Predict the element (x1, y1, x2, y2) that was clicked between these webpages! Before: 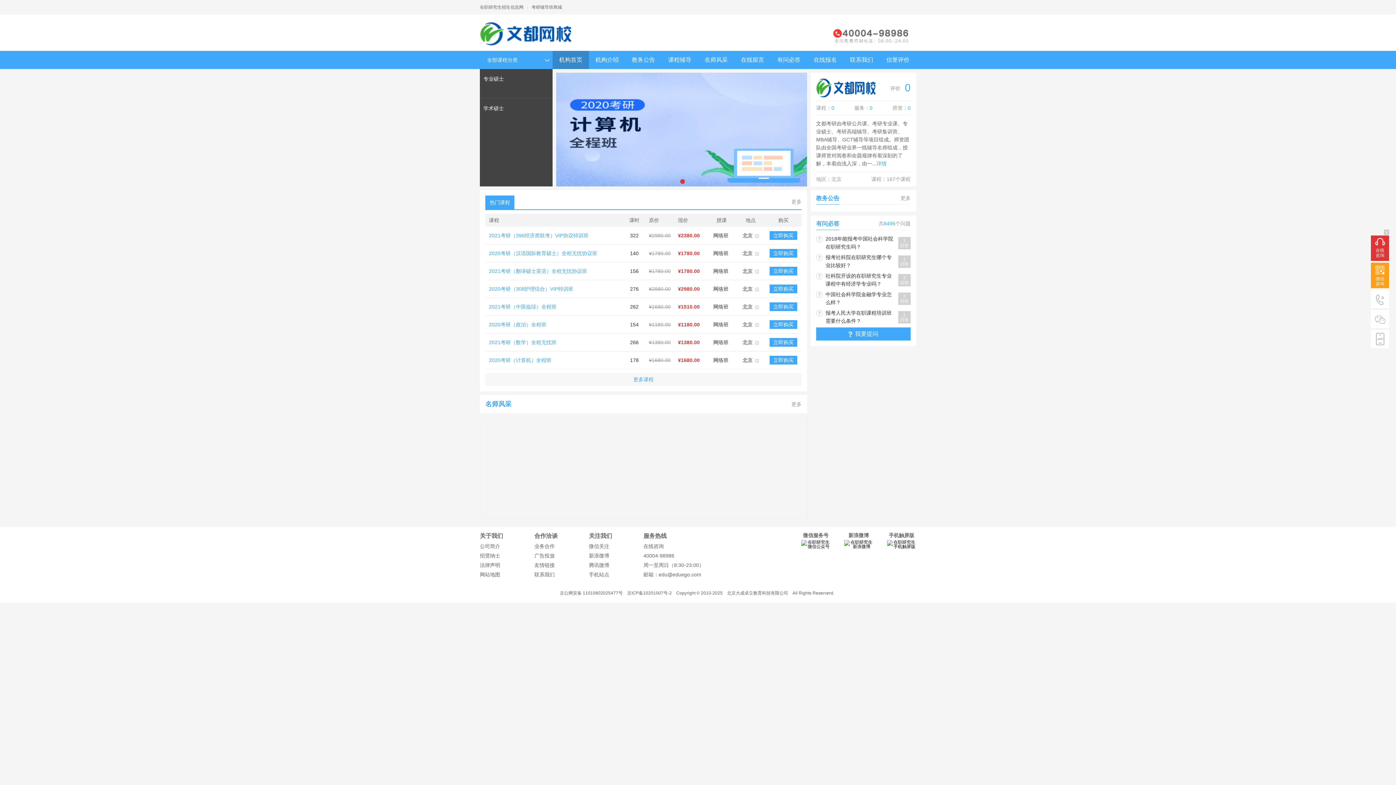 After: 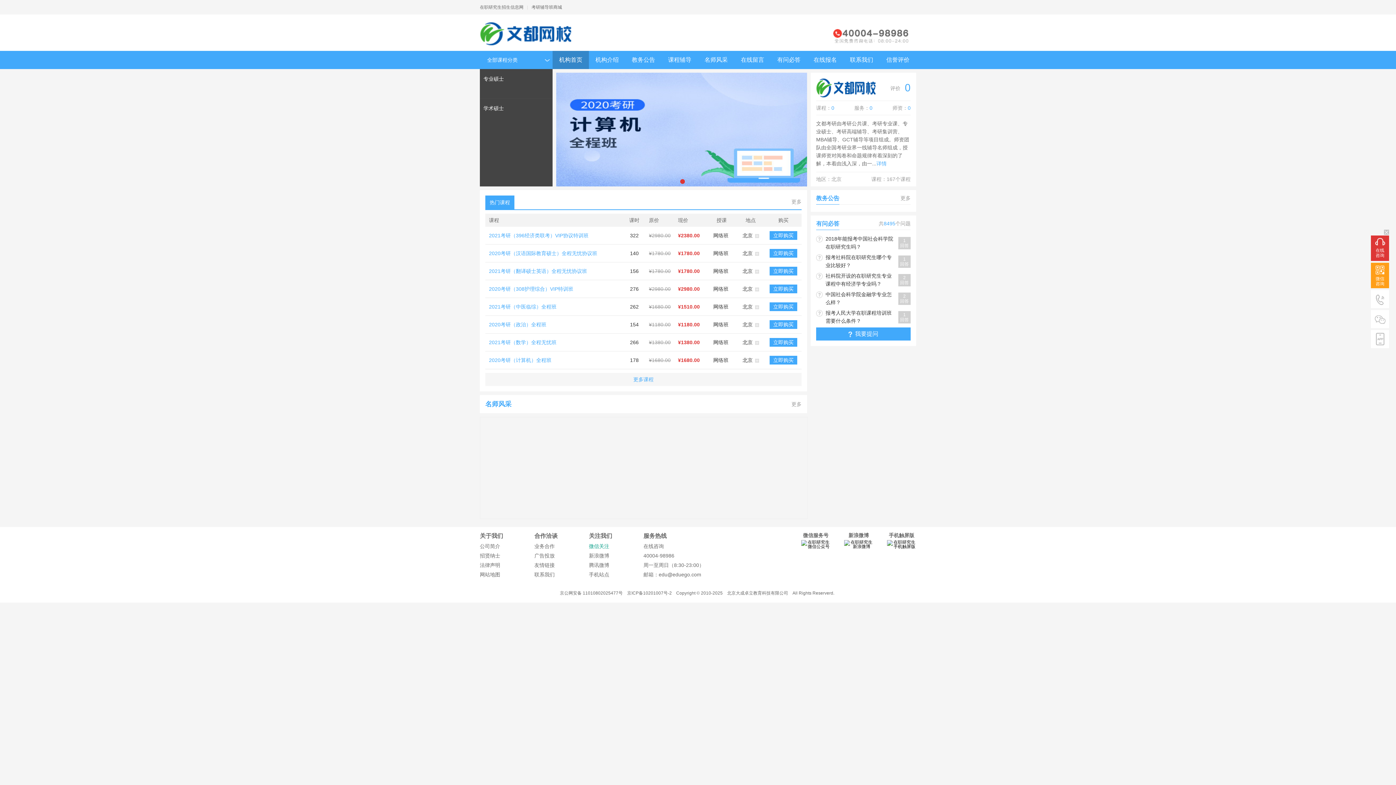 Action: label: 微信关注 bbox: (589, 543, 609, 549)